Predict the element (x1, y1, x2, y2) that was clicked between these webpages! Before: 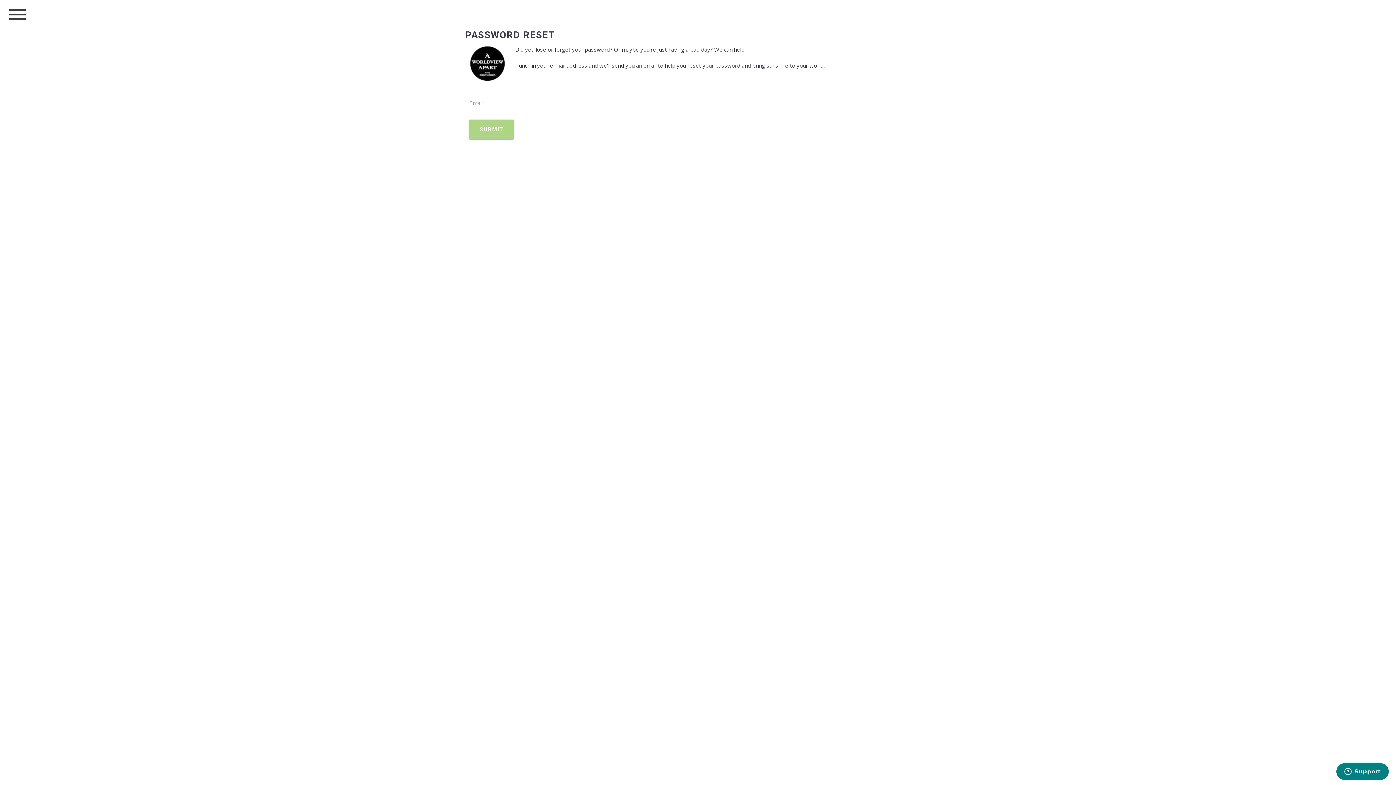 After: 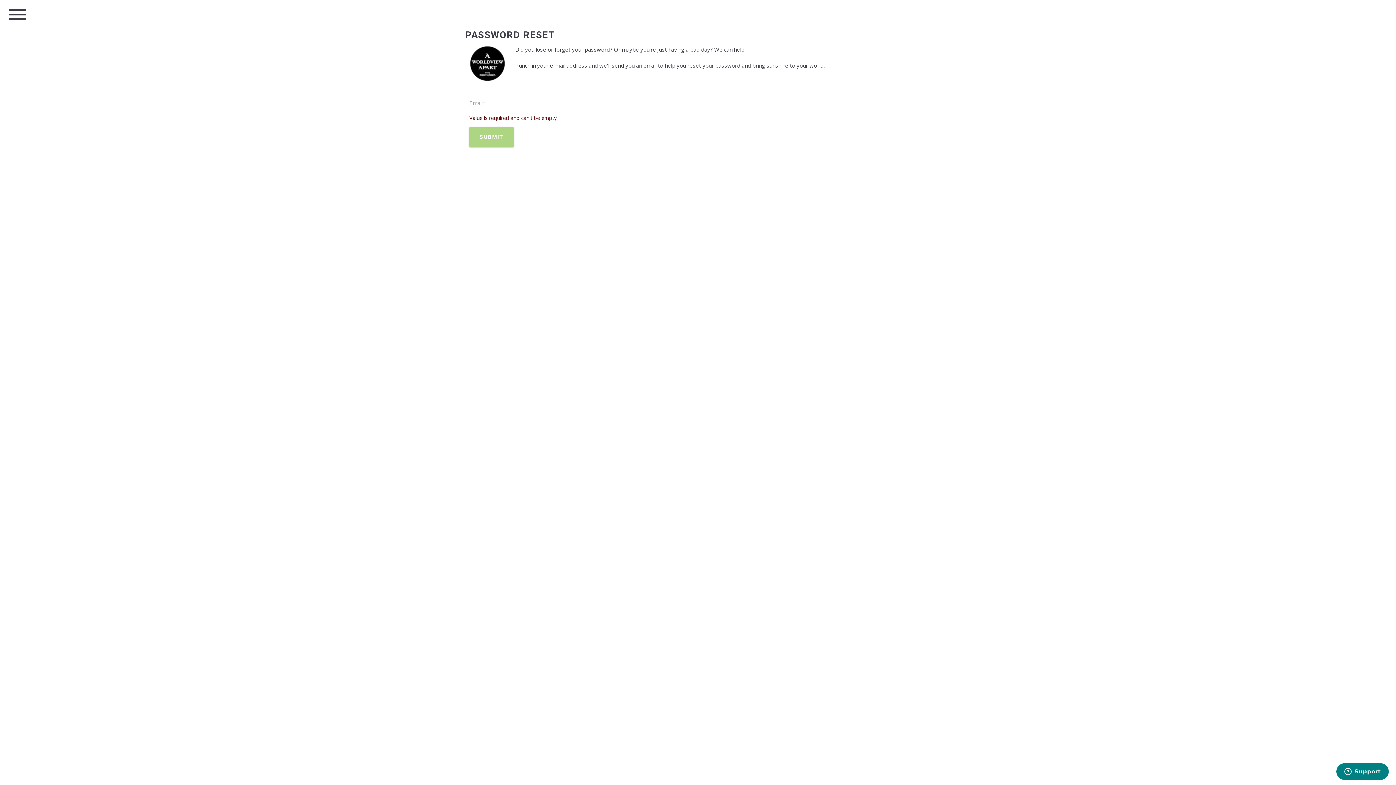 Action: label: SUBMIT bbox: (469, 119, 513, 139)